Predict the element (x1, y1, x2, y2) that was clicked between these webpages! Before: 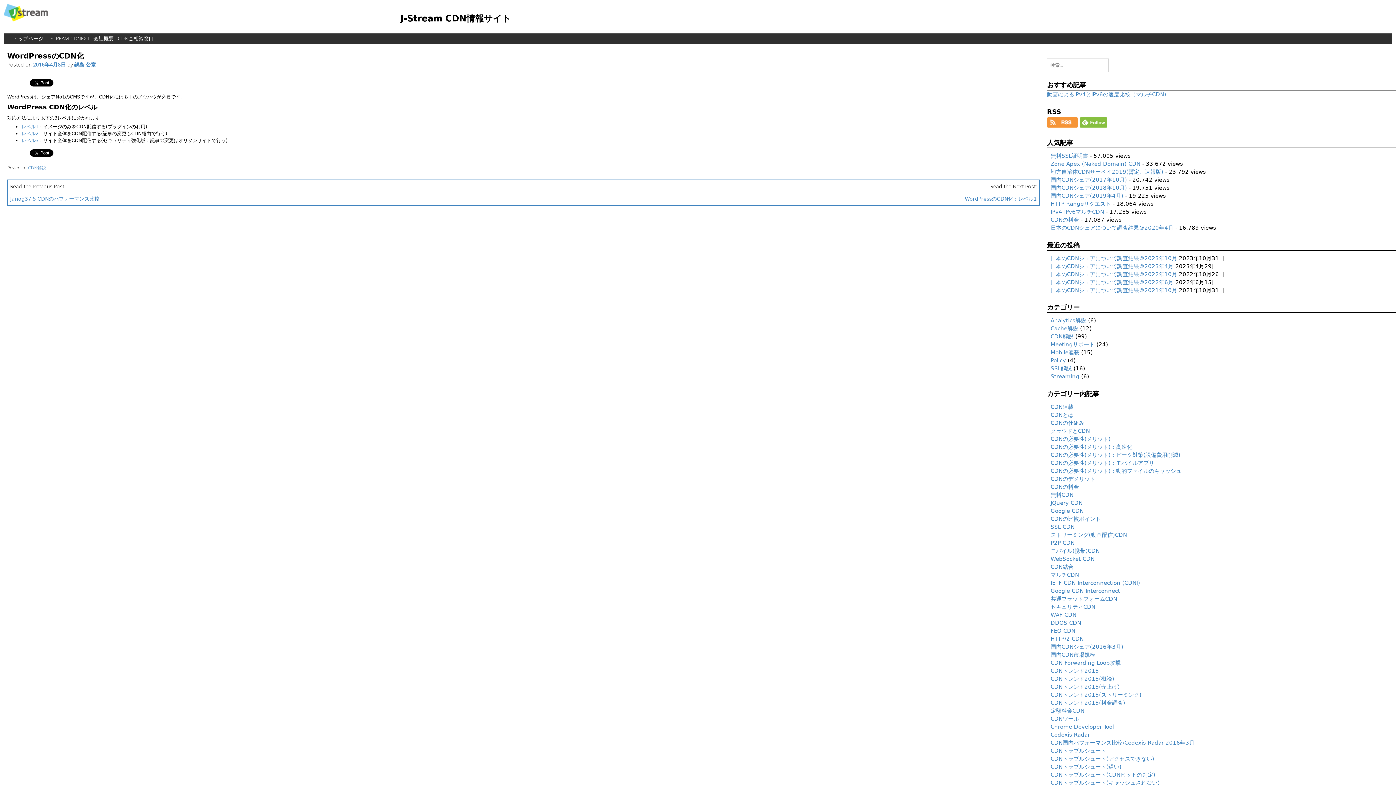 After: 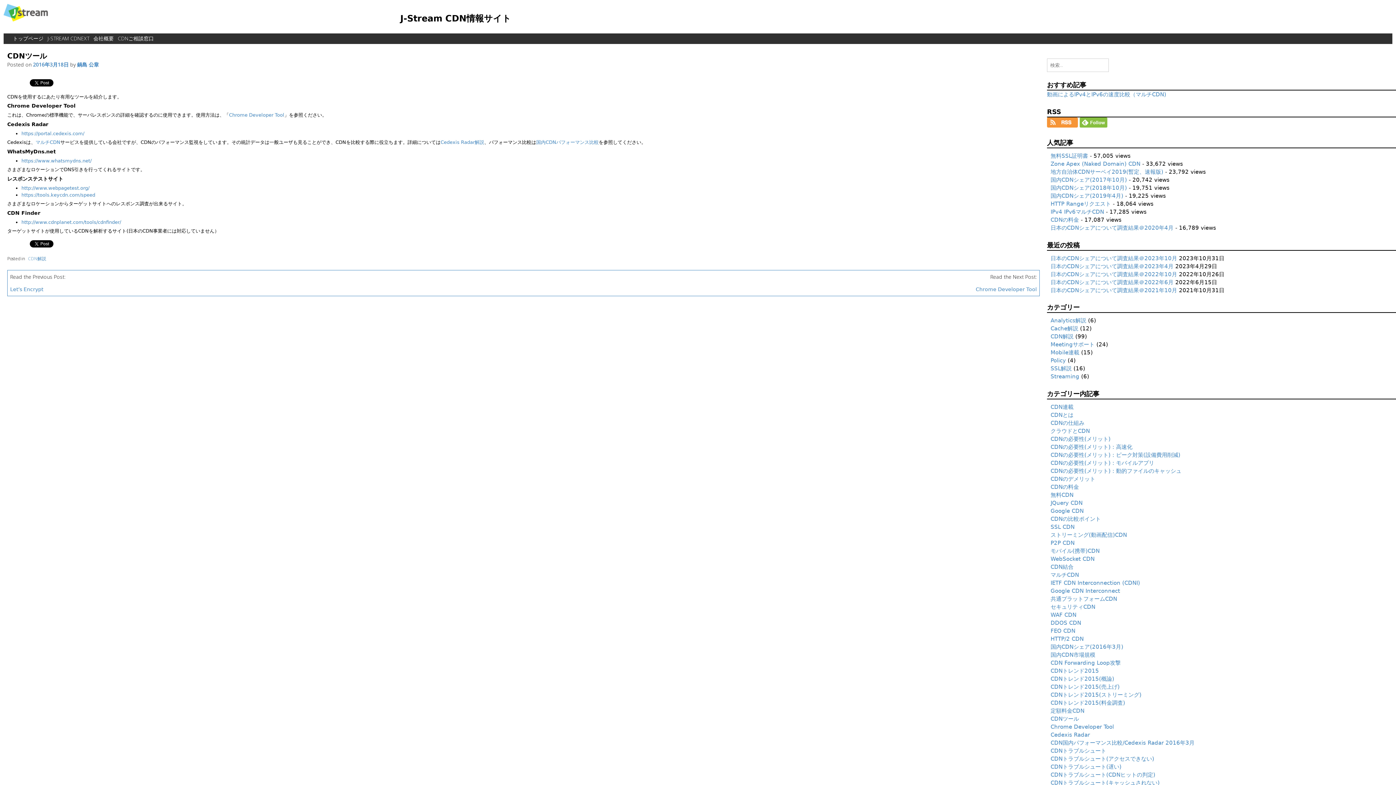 Action: label: CDNツール bbox: (1050, 715, 1079, 722)